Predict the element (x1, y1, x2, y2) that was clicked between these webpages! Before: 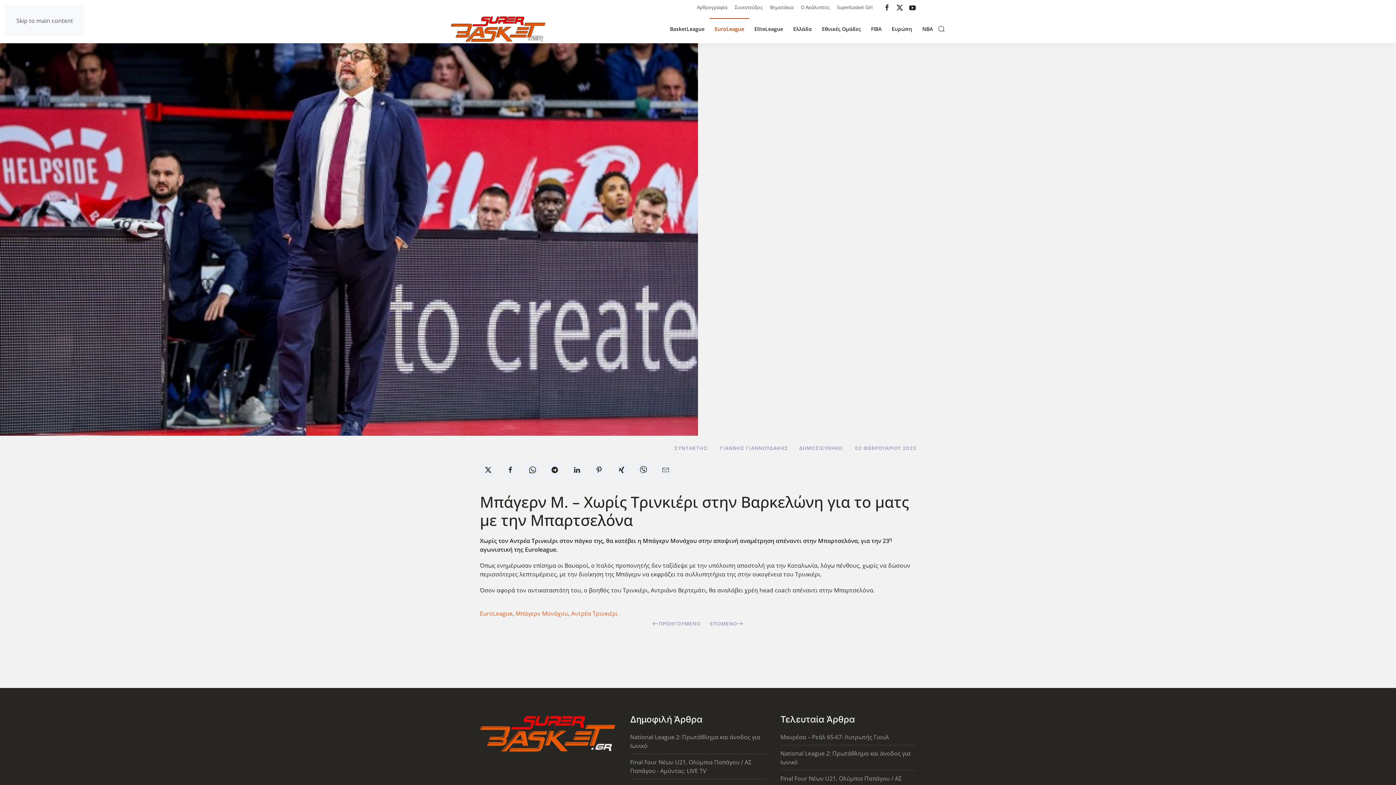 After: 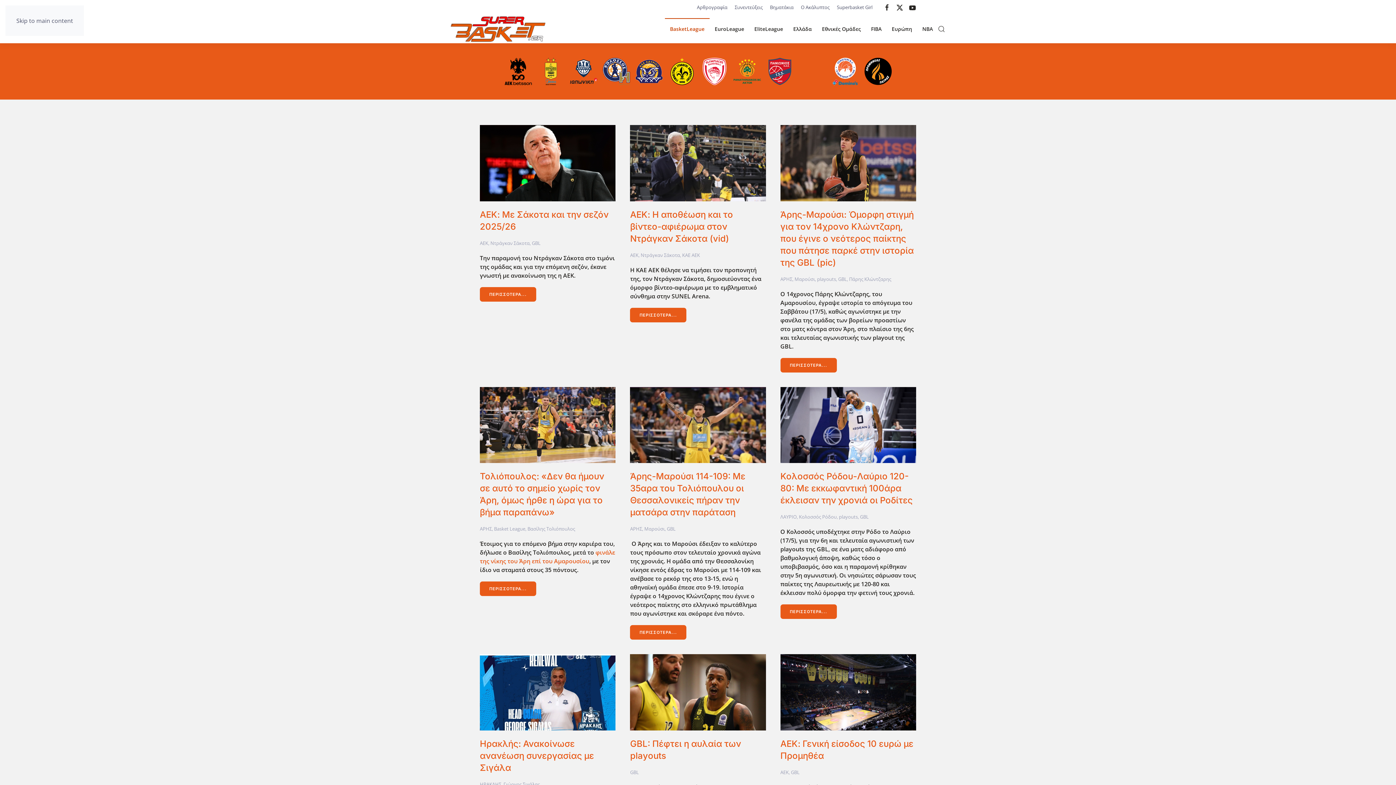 Action: bbox: (665, 18, 709, 39) label: BasketLeague